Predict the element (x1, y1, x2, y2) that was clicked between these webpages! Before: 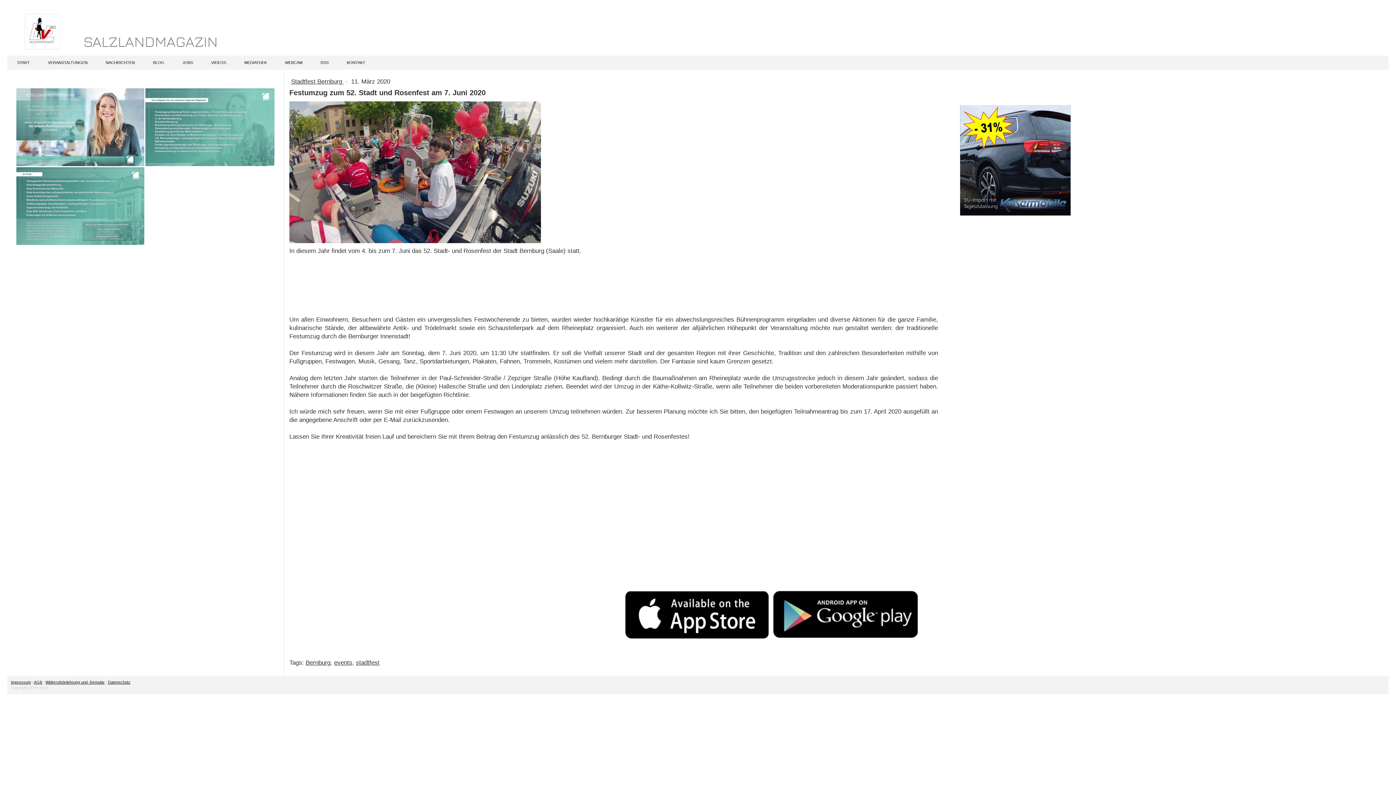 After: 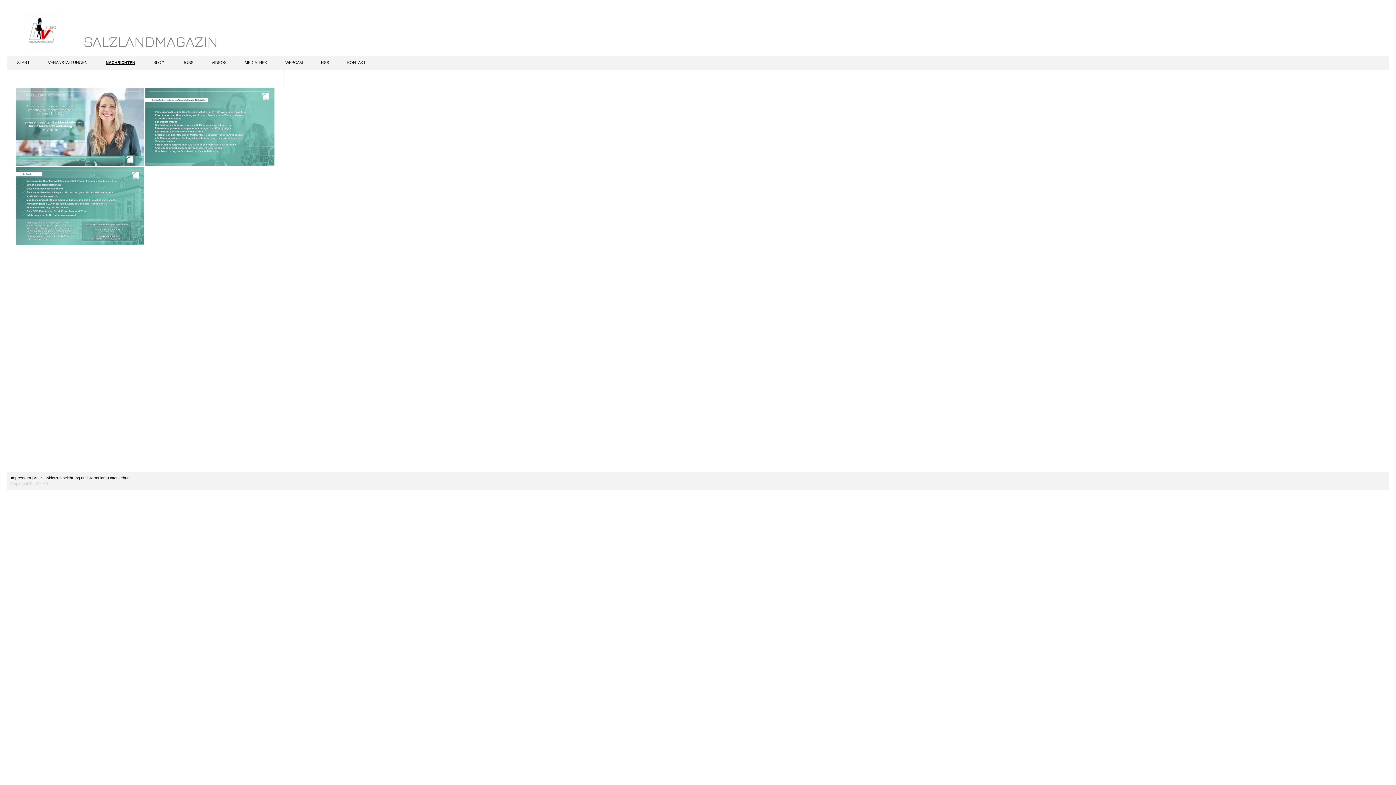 Action: label: NACHRICHTEN bbox: (96, 56, 144, 69)